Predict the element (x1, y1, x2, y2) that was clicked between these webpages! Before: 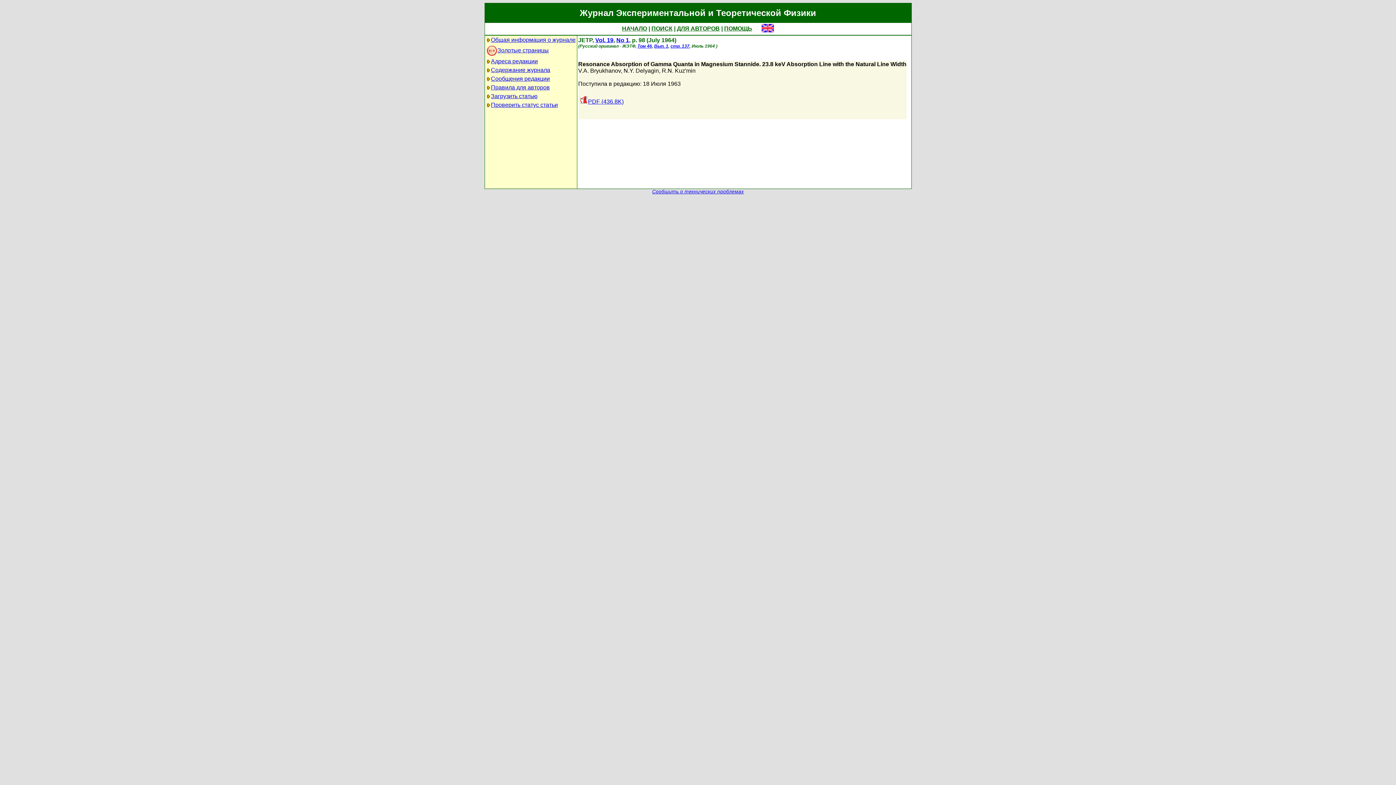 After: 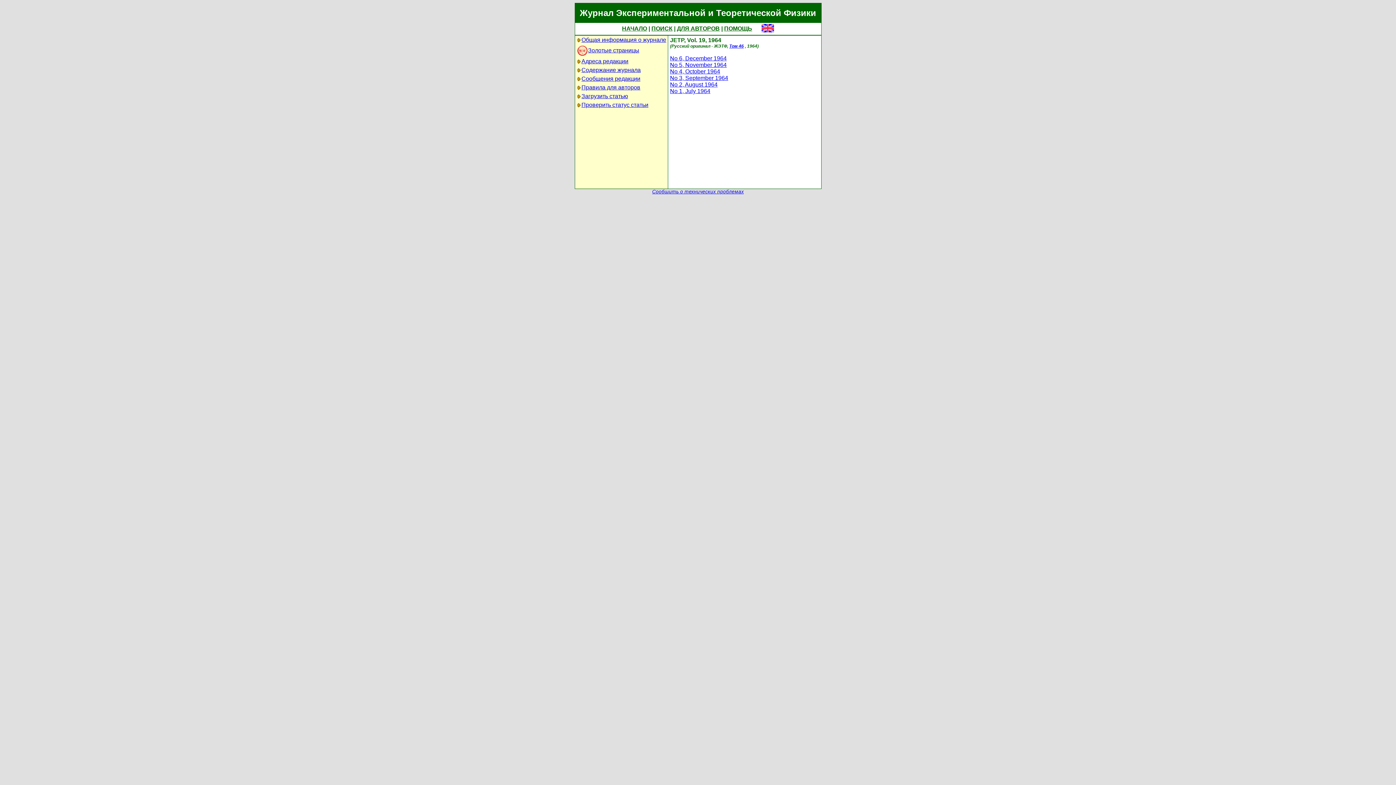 Action: label: Vol. 19 bbox: (595, 37, 613, 43)